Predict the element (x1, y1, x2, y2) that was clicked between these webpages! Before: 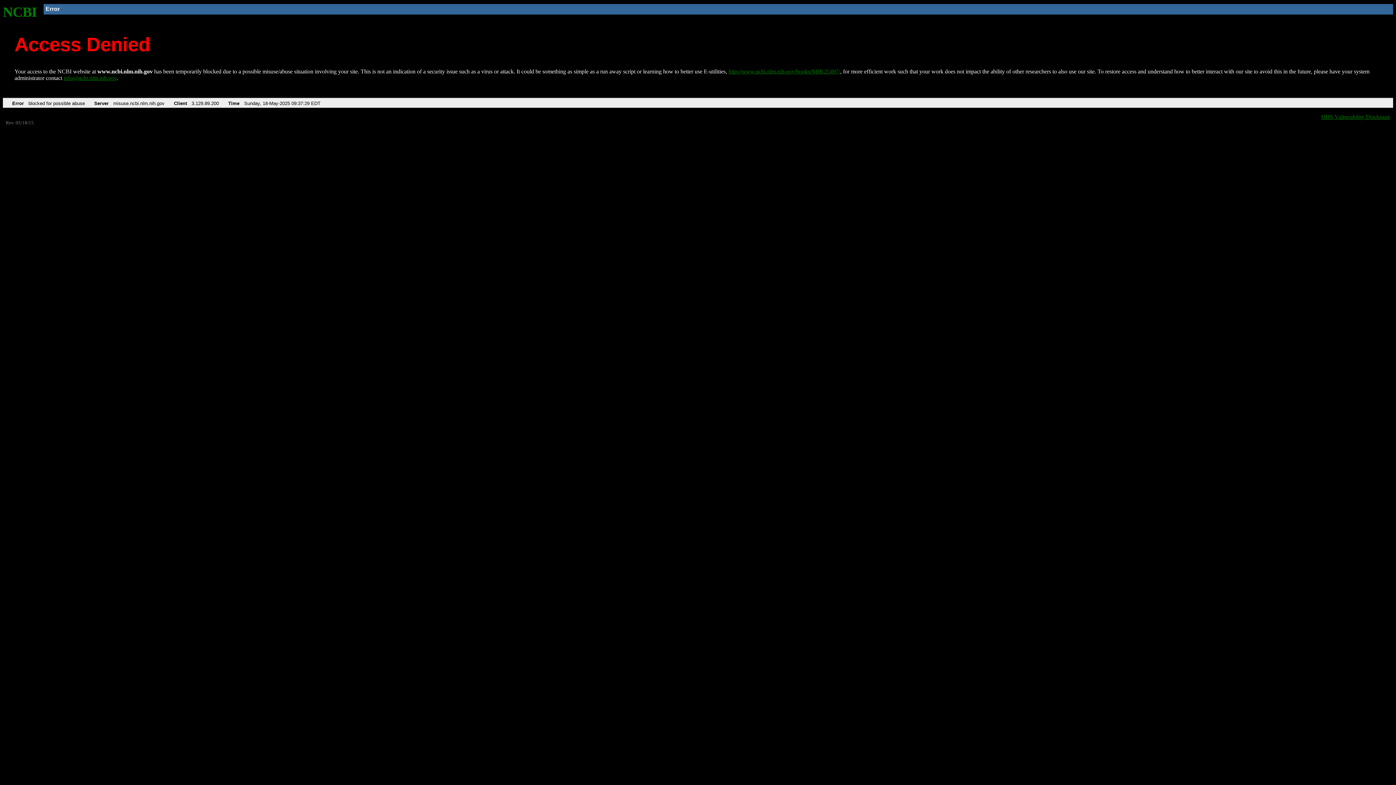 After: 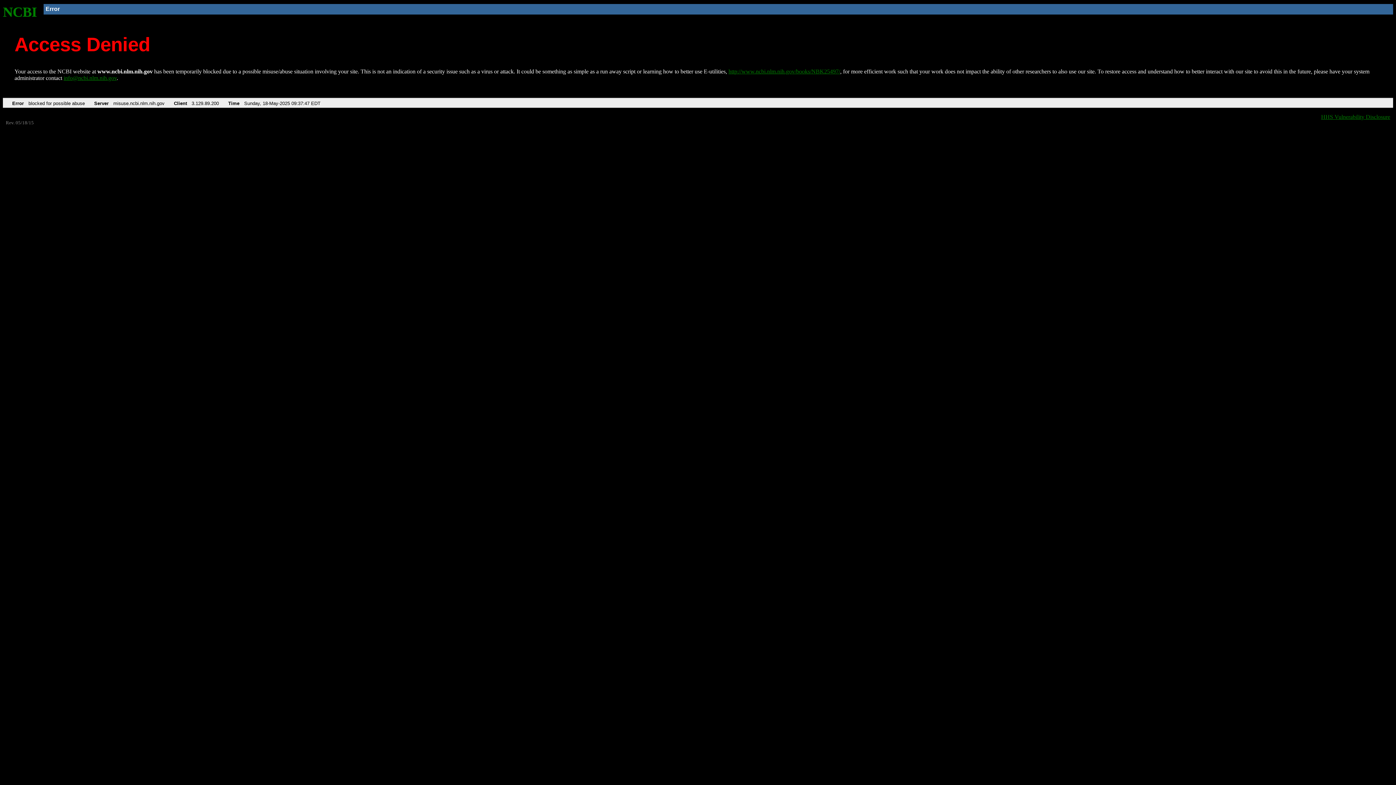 Action: bbox: (2, 4, 37, 19) label: NCBI